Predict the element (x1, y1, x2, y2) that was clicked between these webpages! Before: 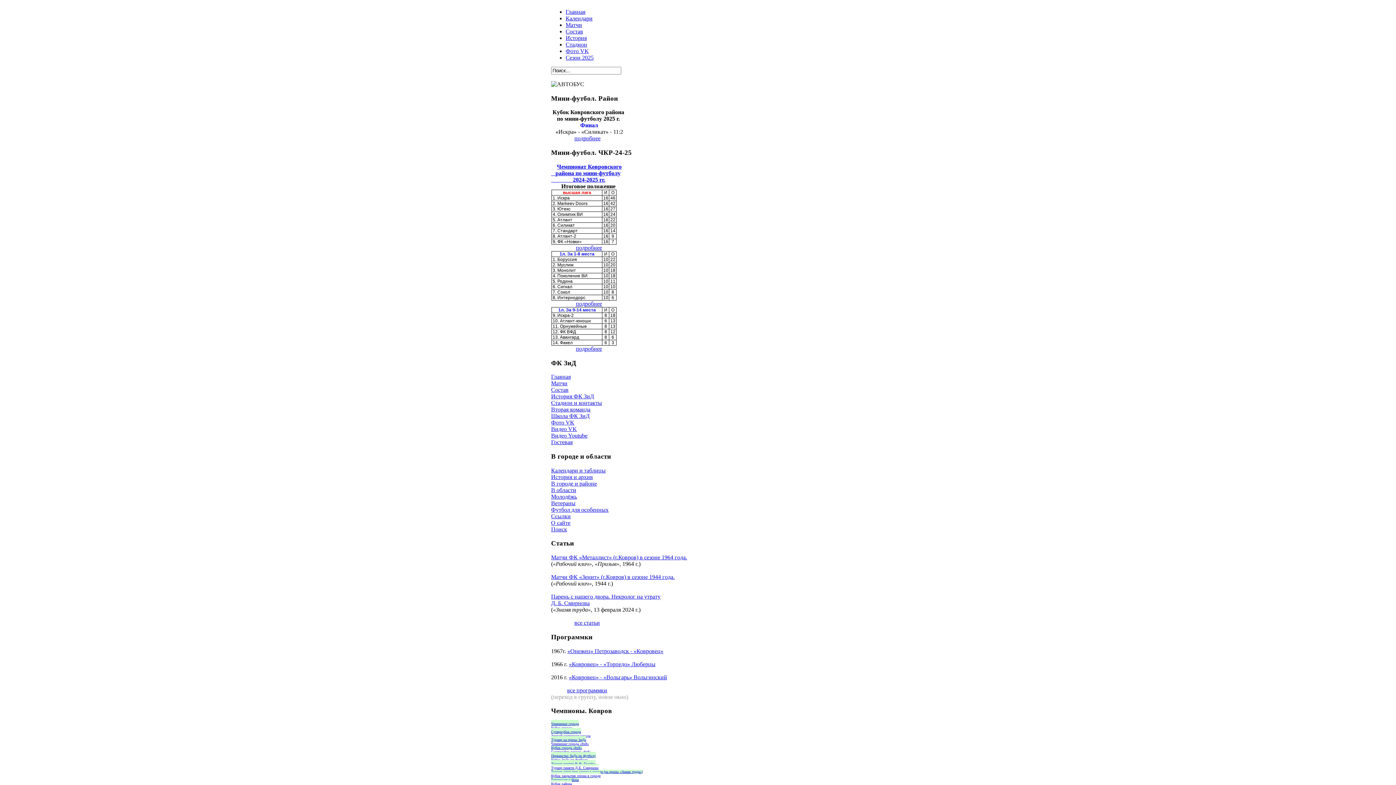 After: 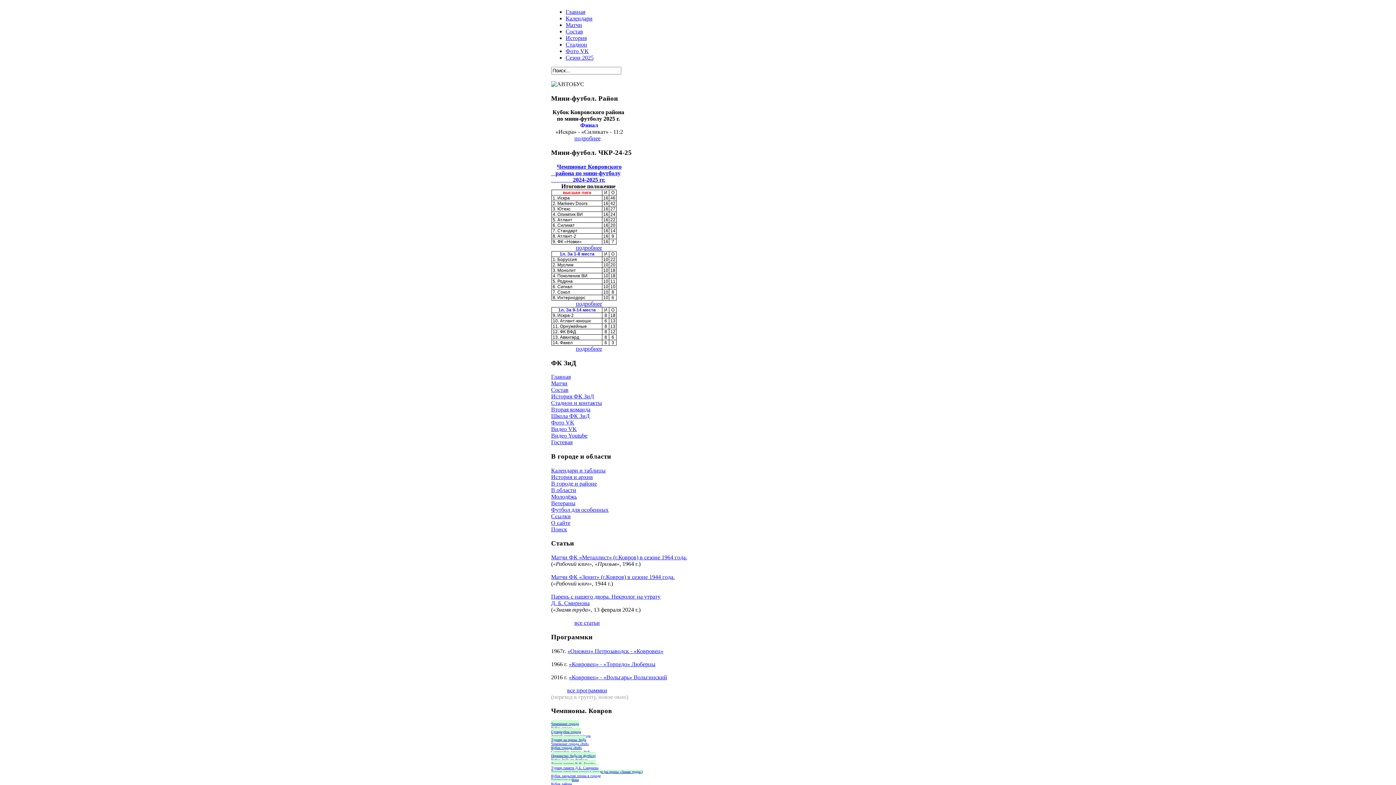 Action: bbox: (551, 439, 572, 445) label: Гостевая